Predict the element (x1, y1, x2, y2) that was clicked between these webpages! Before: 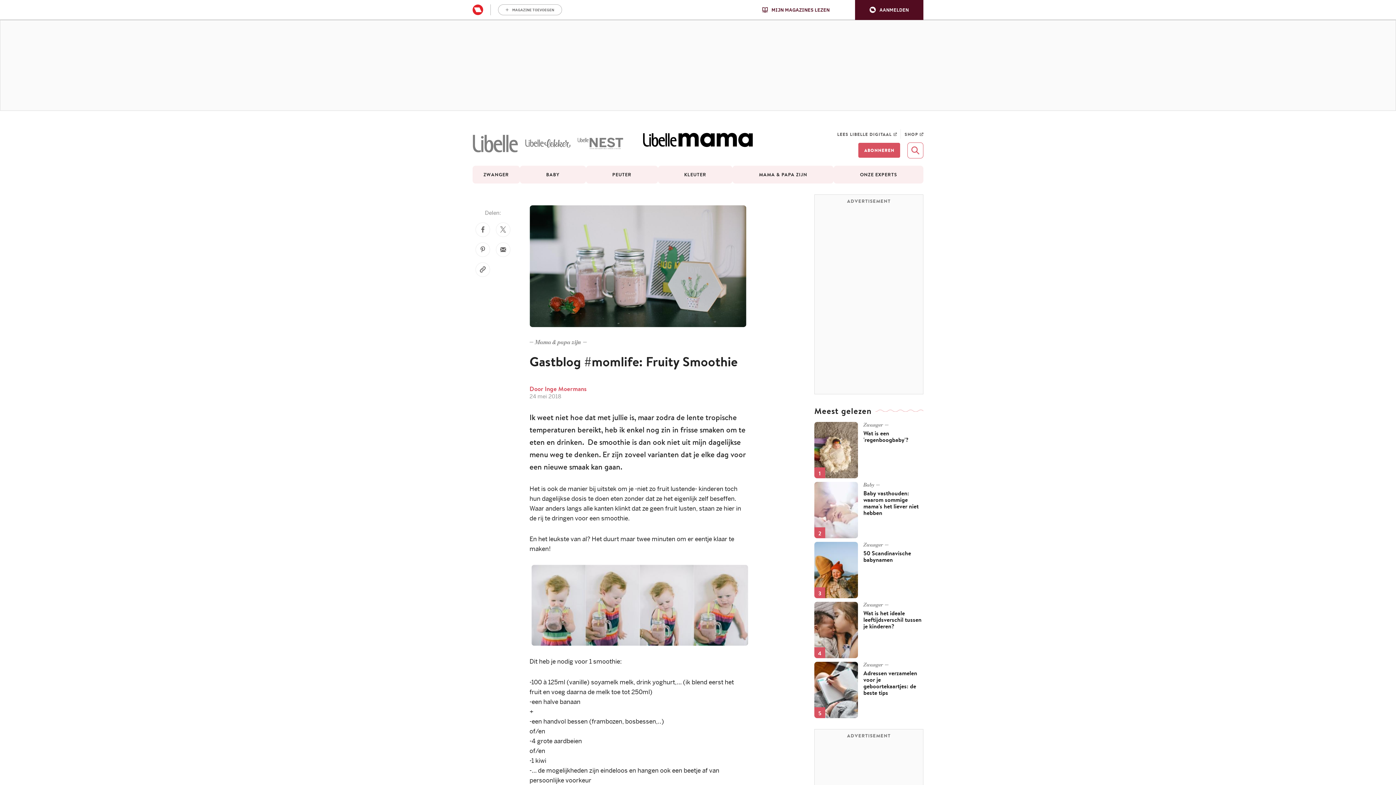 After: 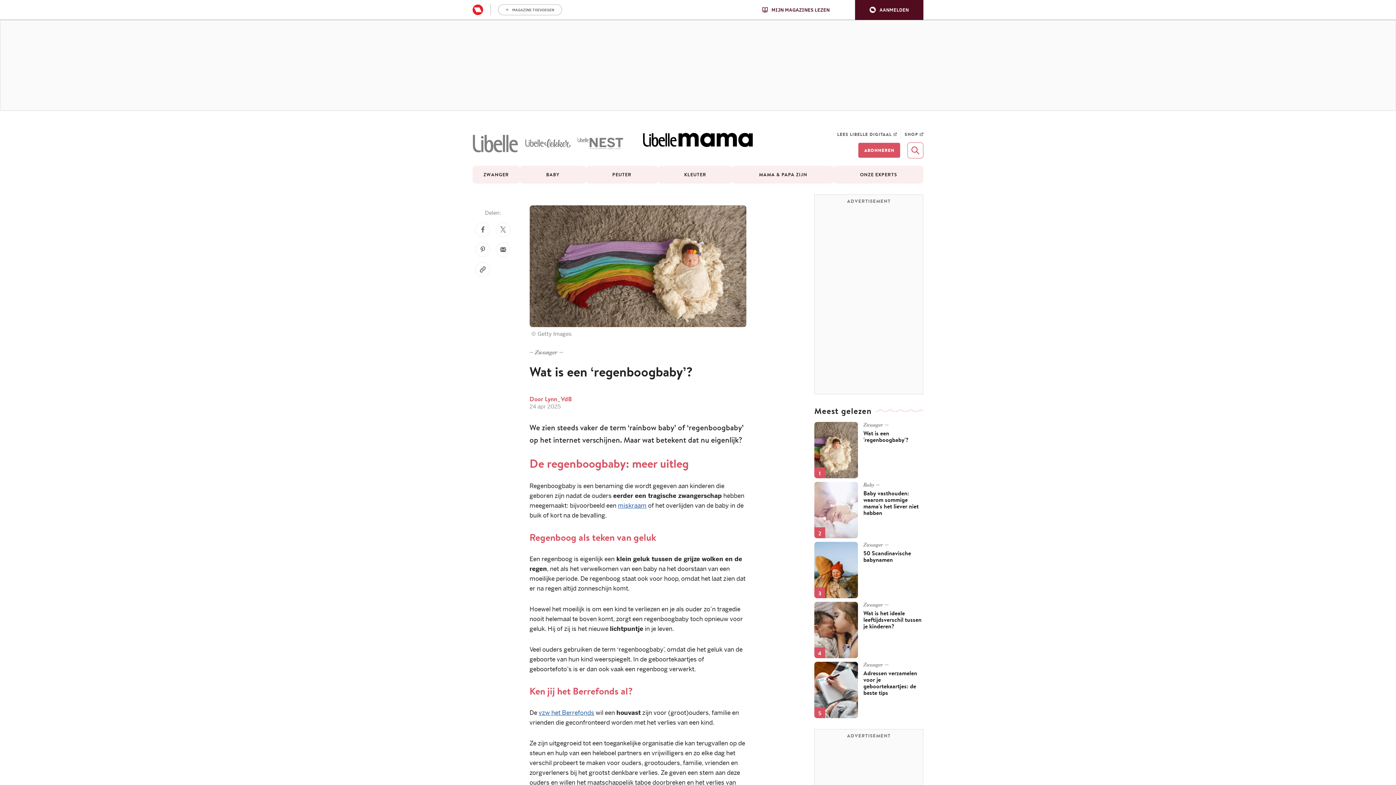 Action: bbox: (814, 422, 858, 478)